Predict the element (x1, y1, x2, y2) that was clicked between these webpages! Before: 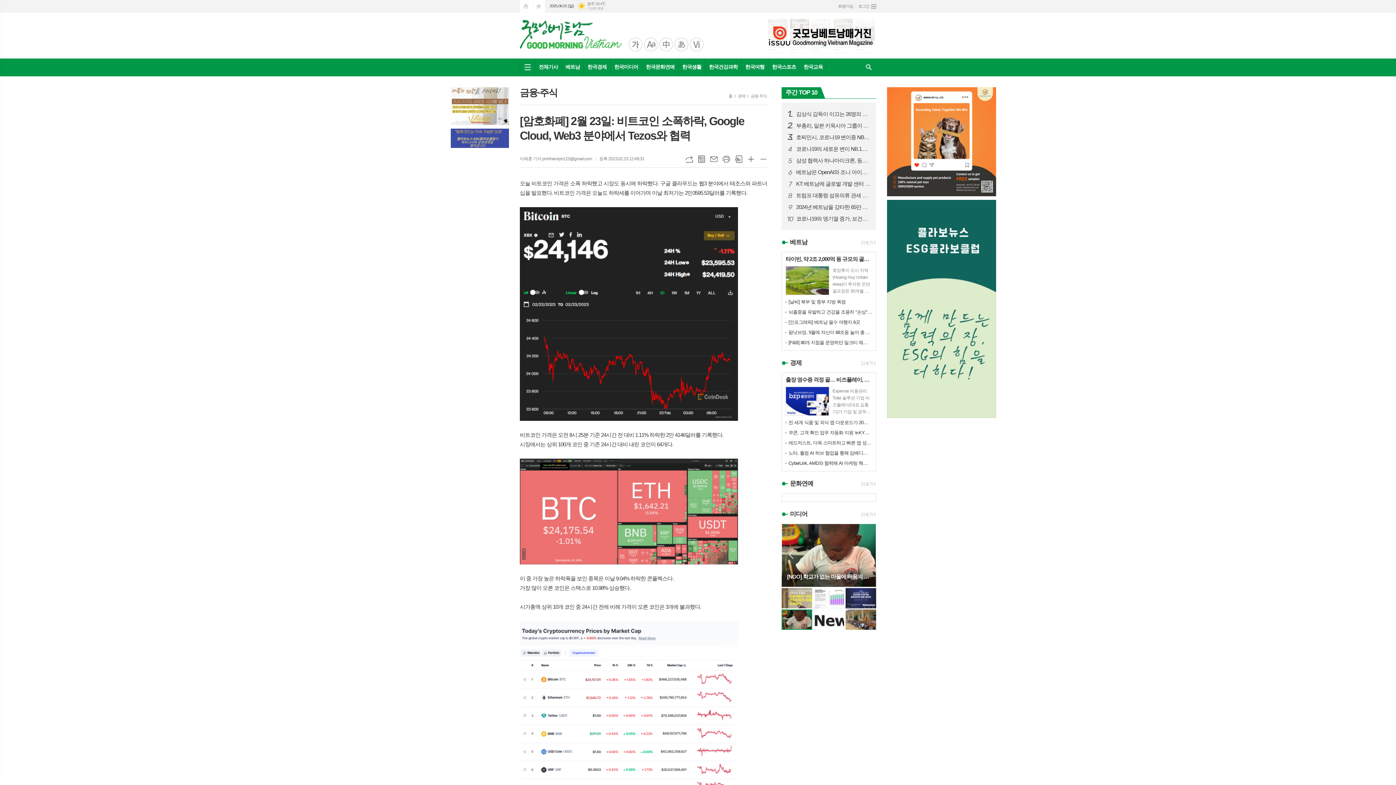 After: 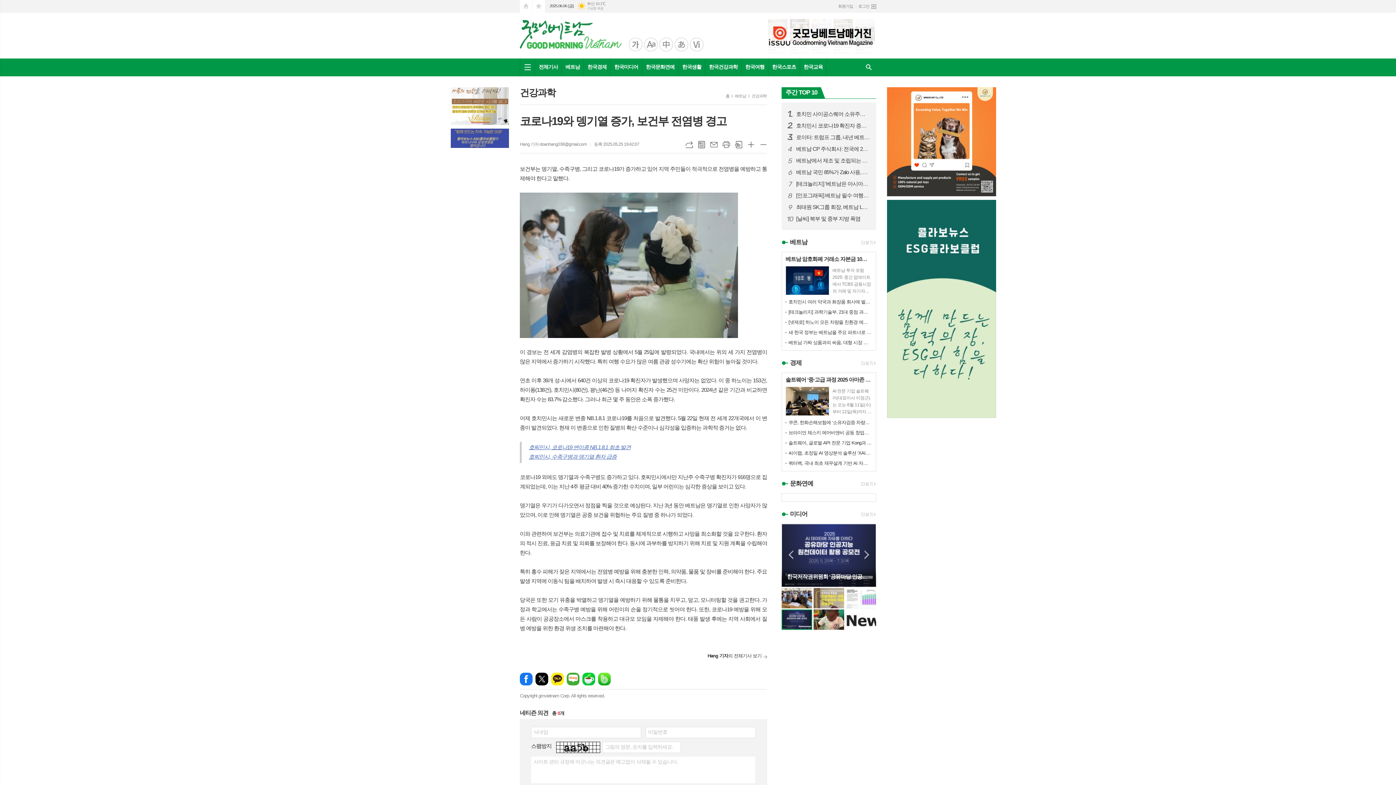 Action: bbox: (796, 215, 870, 222) label: 10
코로나19와 뎅기열 증가, 보건부 전염병 경고